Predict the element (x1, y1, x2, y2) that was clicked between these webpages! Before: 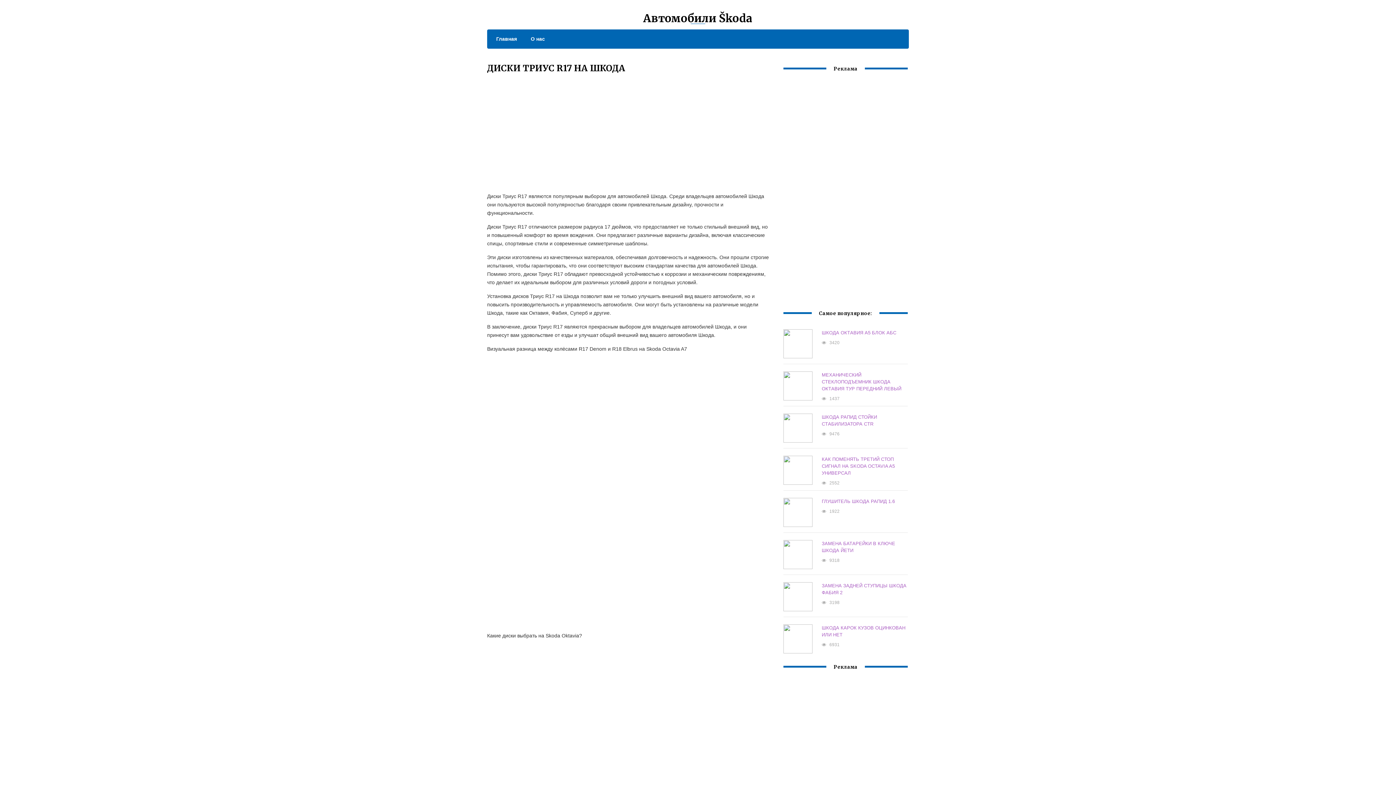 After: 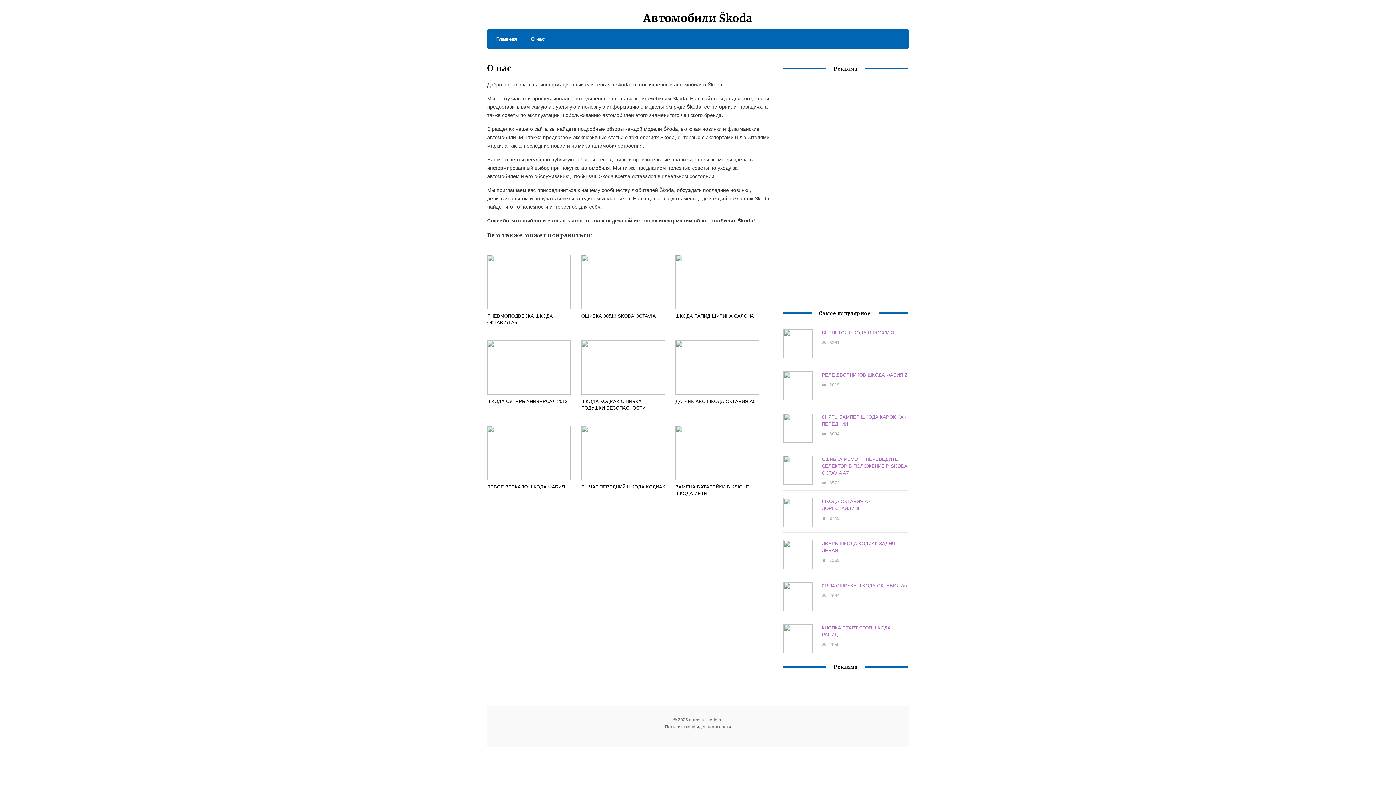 Action: bbox: (523, 34, 545, 43) label: О нас